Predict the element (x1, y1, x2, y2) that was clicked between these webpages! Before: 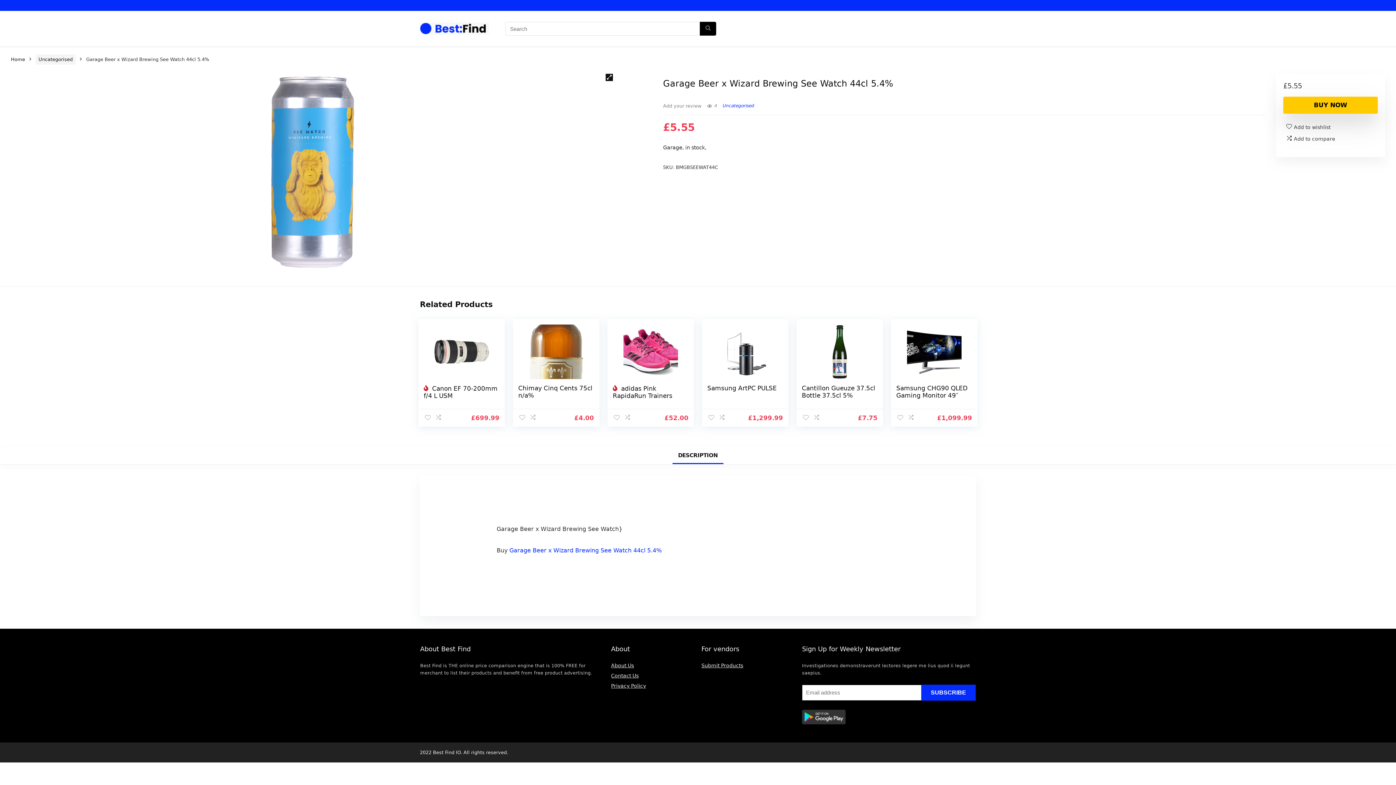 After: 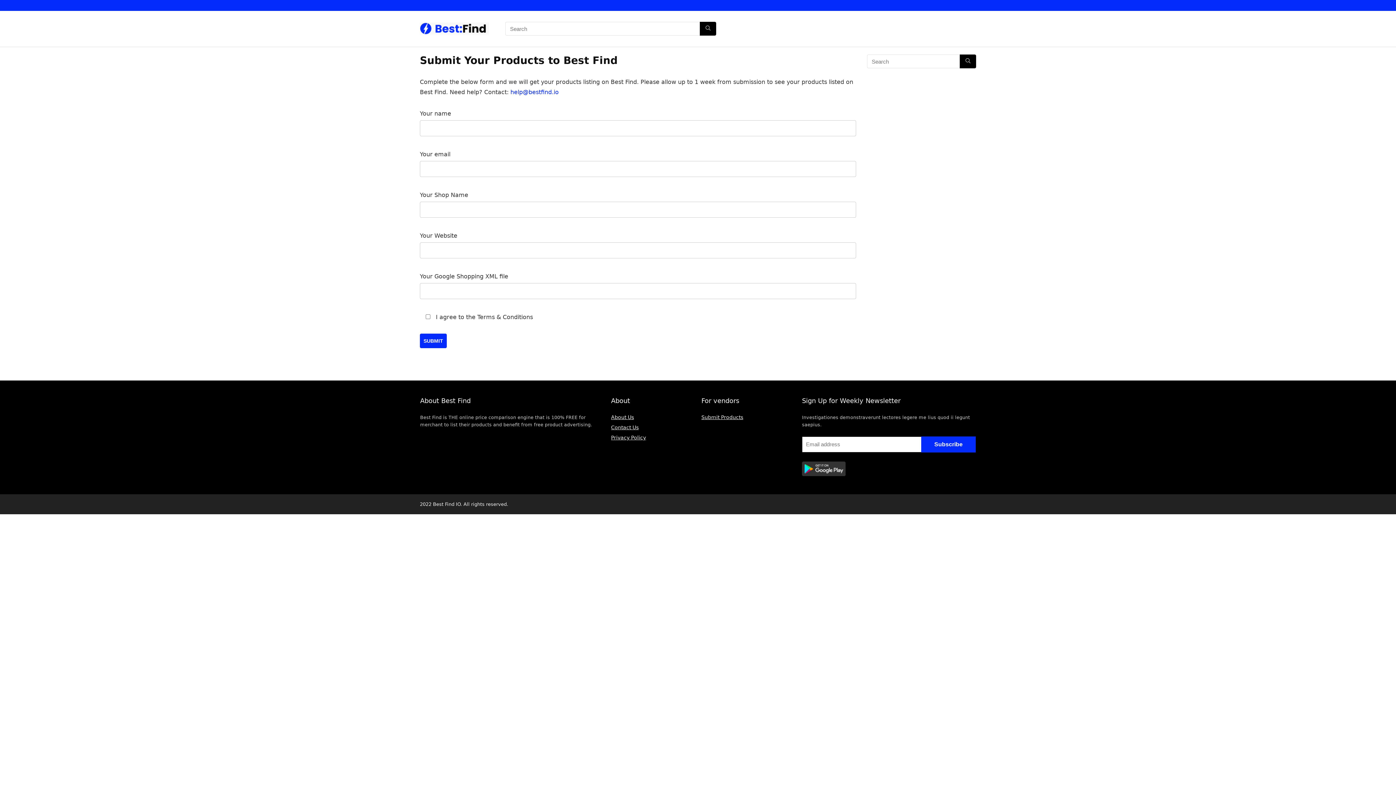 Action: label: Submit Products bbox: (701, 662, 743, 668)